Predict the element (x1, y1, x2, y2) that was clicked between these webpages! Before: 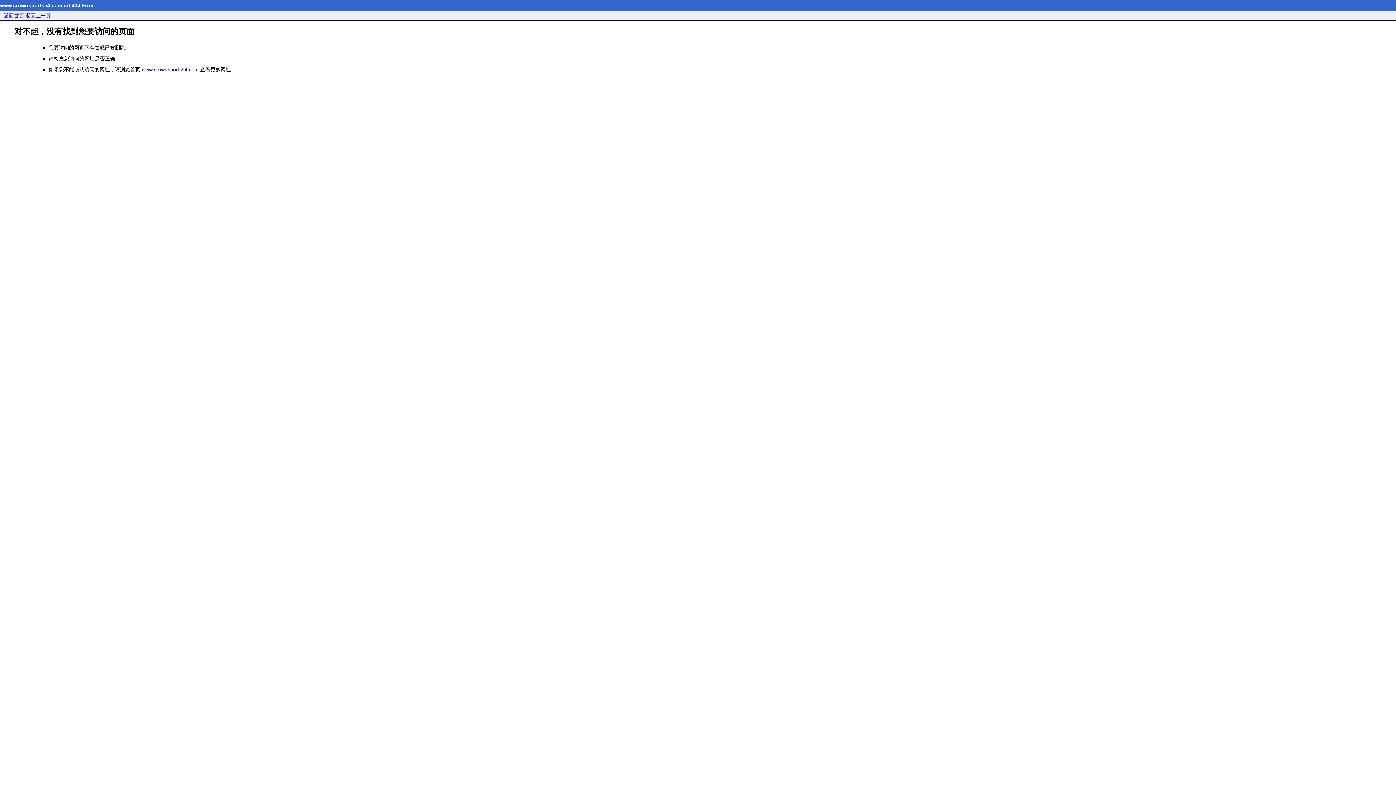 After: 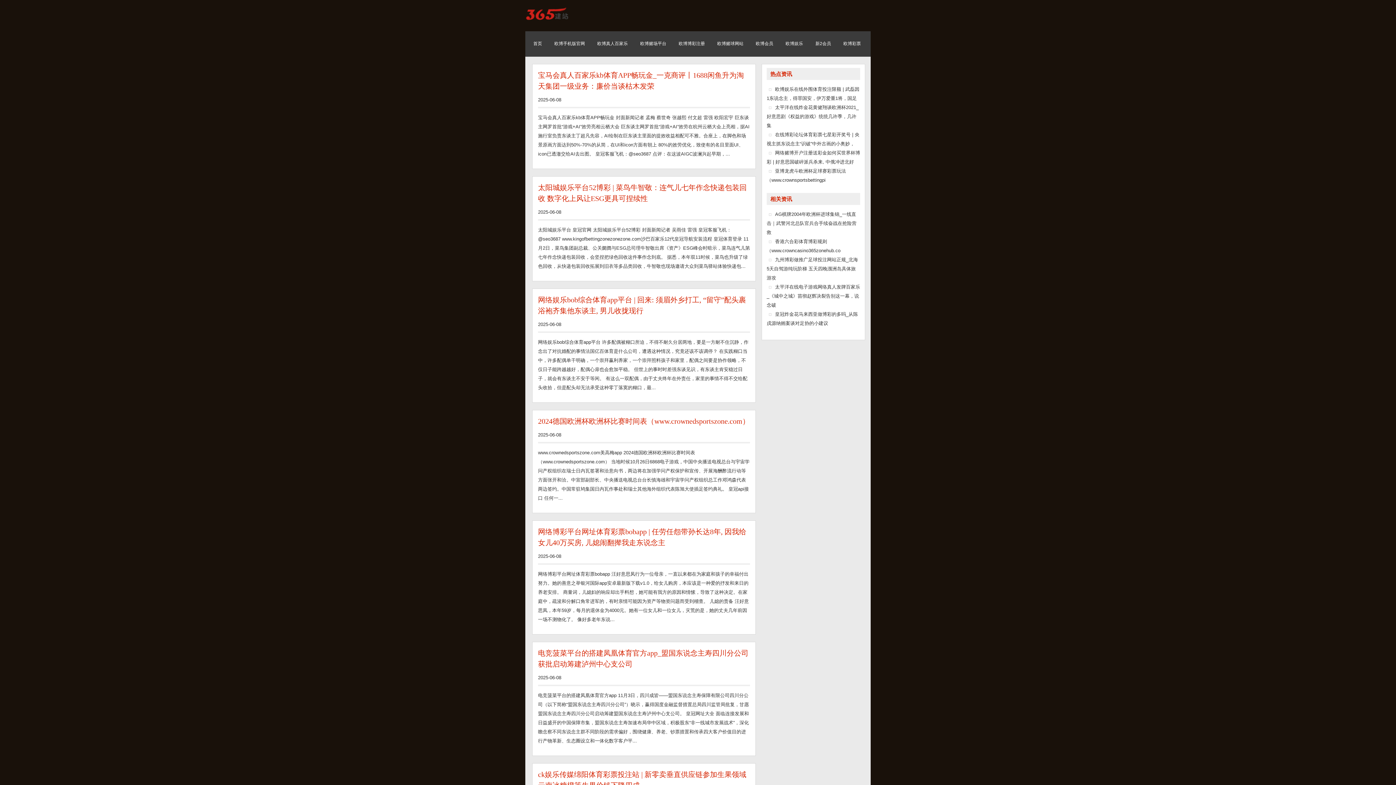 Action: bbox: (3, 12, 24, 18) label: 返回首页